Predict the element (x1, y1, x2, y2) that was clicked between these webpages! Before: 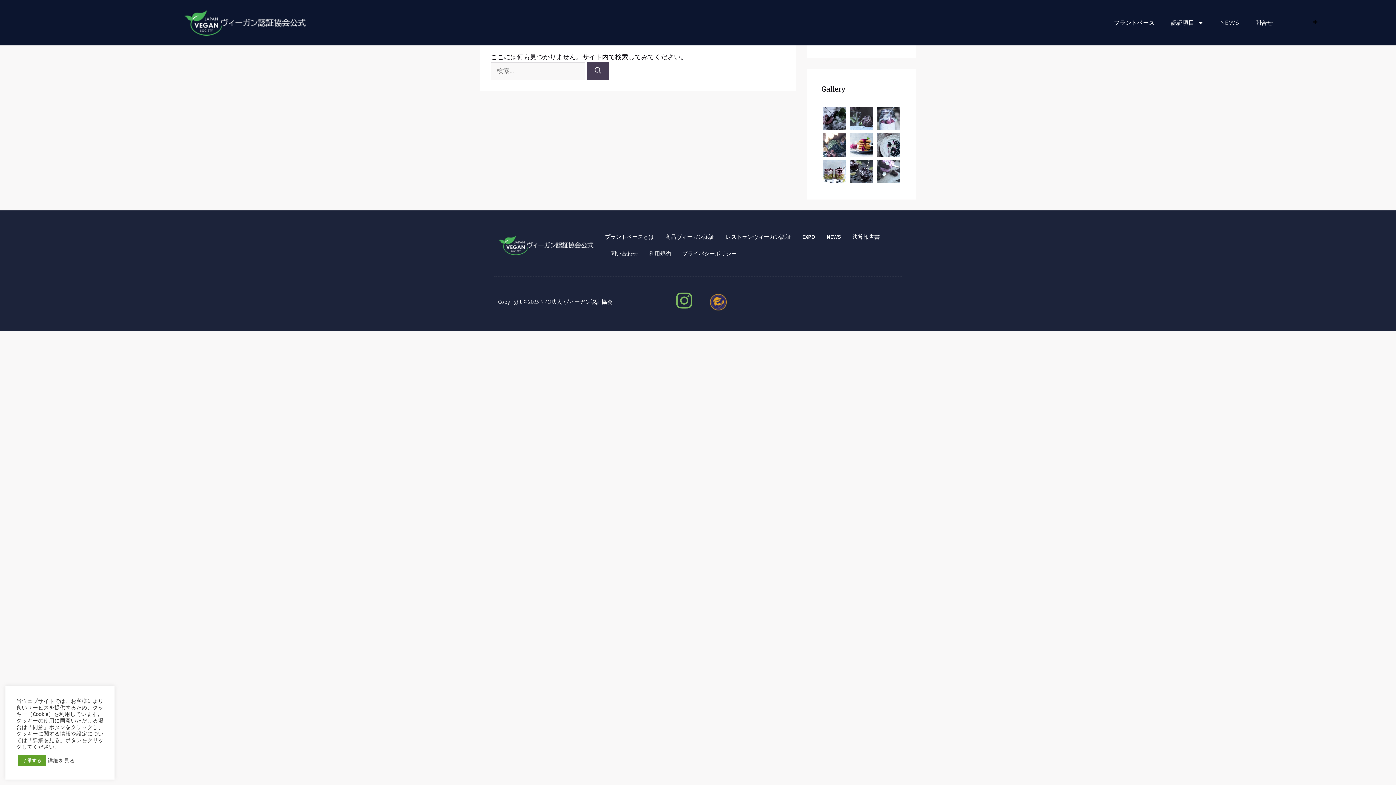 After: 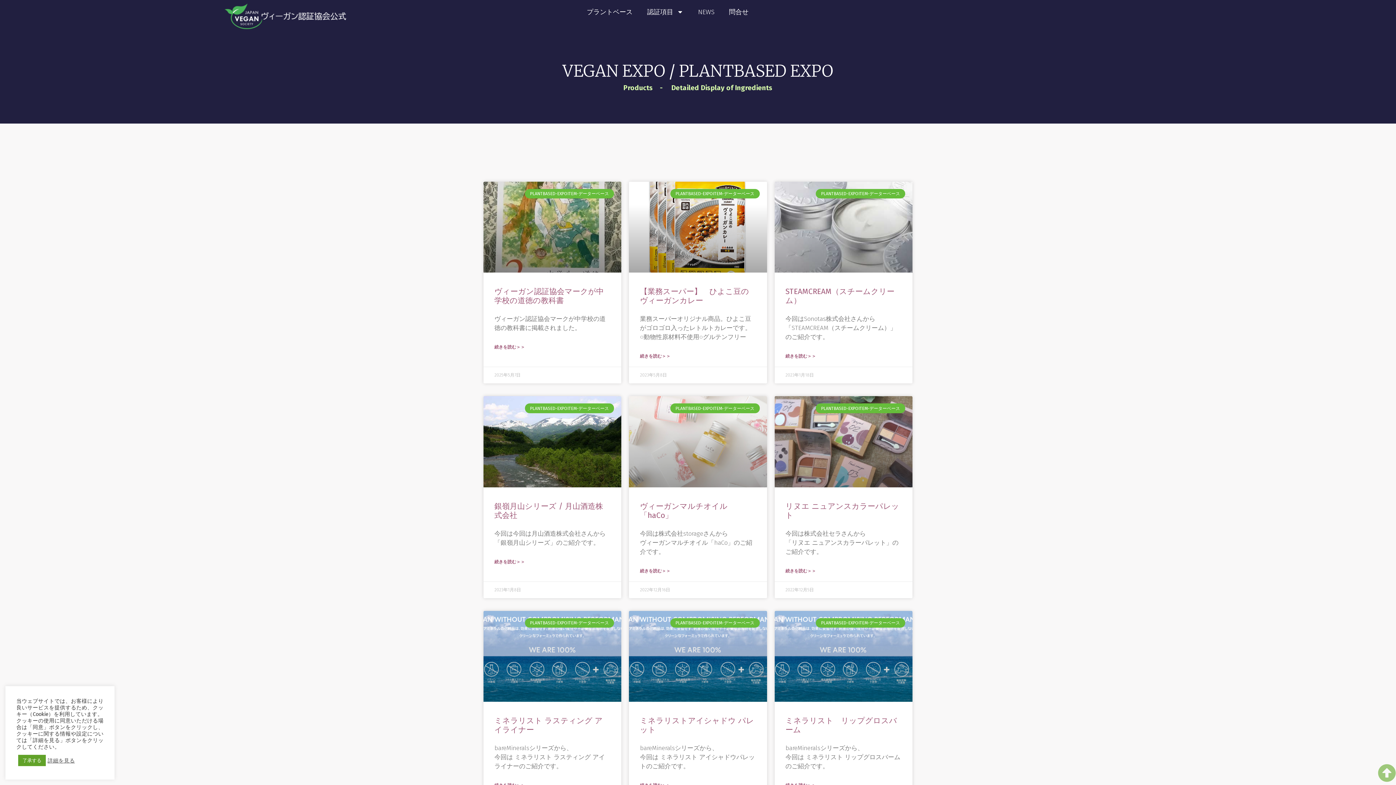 Action: label: EXPO bbox: (802, 228, 815, 245)